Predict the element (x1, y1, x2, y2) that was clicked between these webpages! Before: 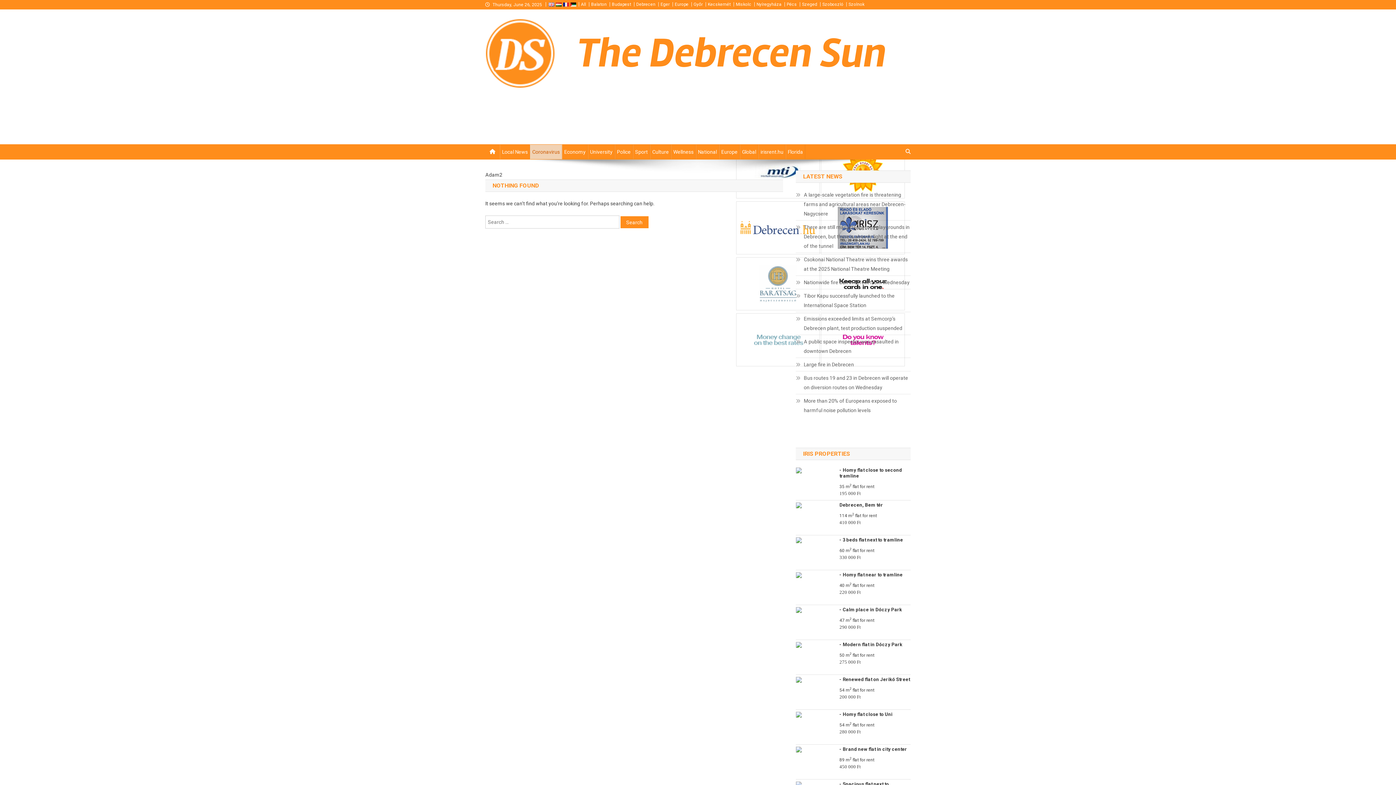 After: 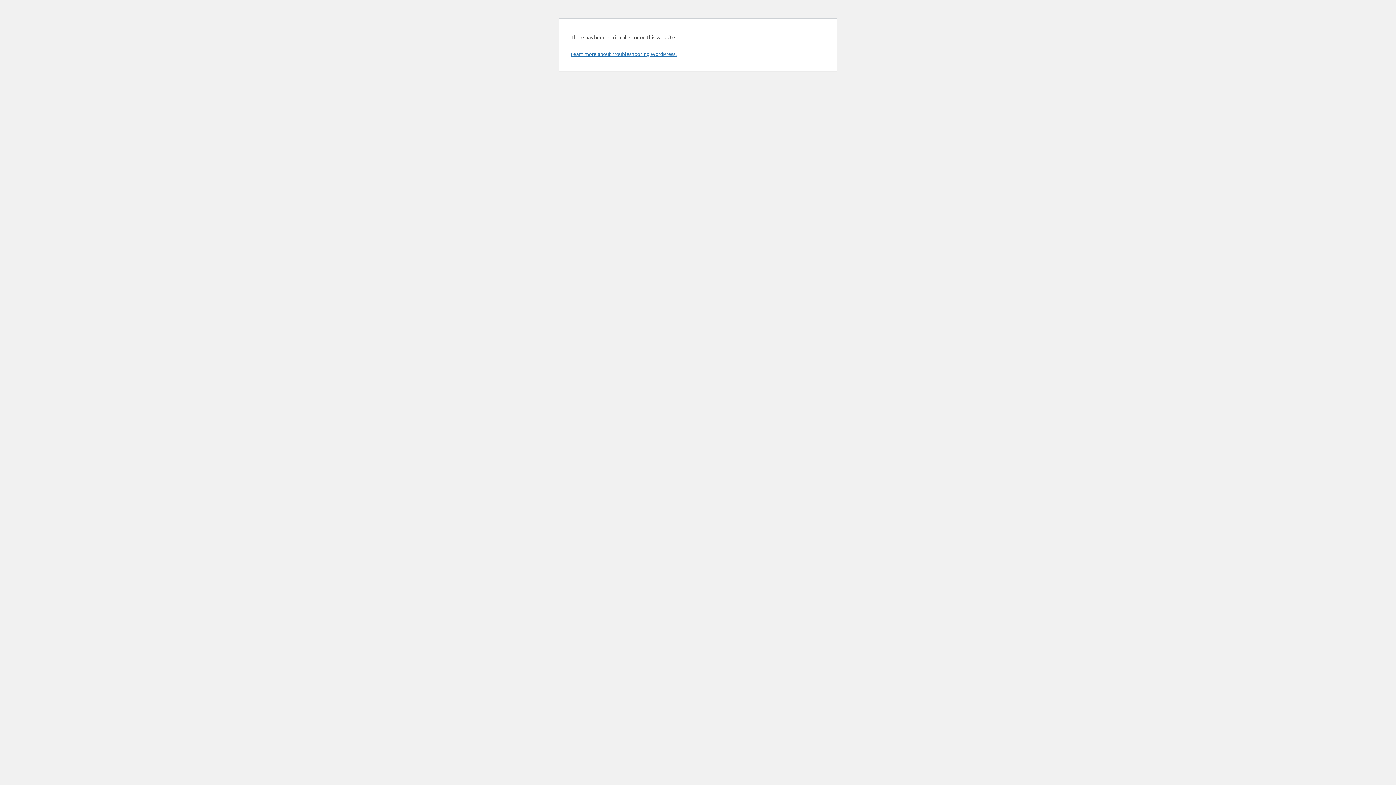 Action: bbox: (839, 712, 892, 717) label: - Homy flat close to Uni